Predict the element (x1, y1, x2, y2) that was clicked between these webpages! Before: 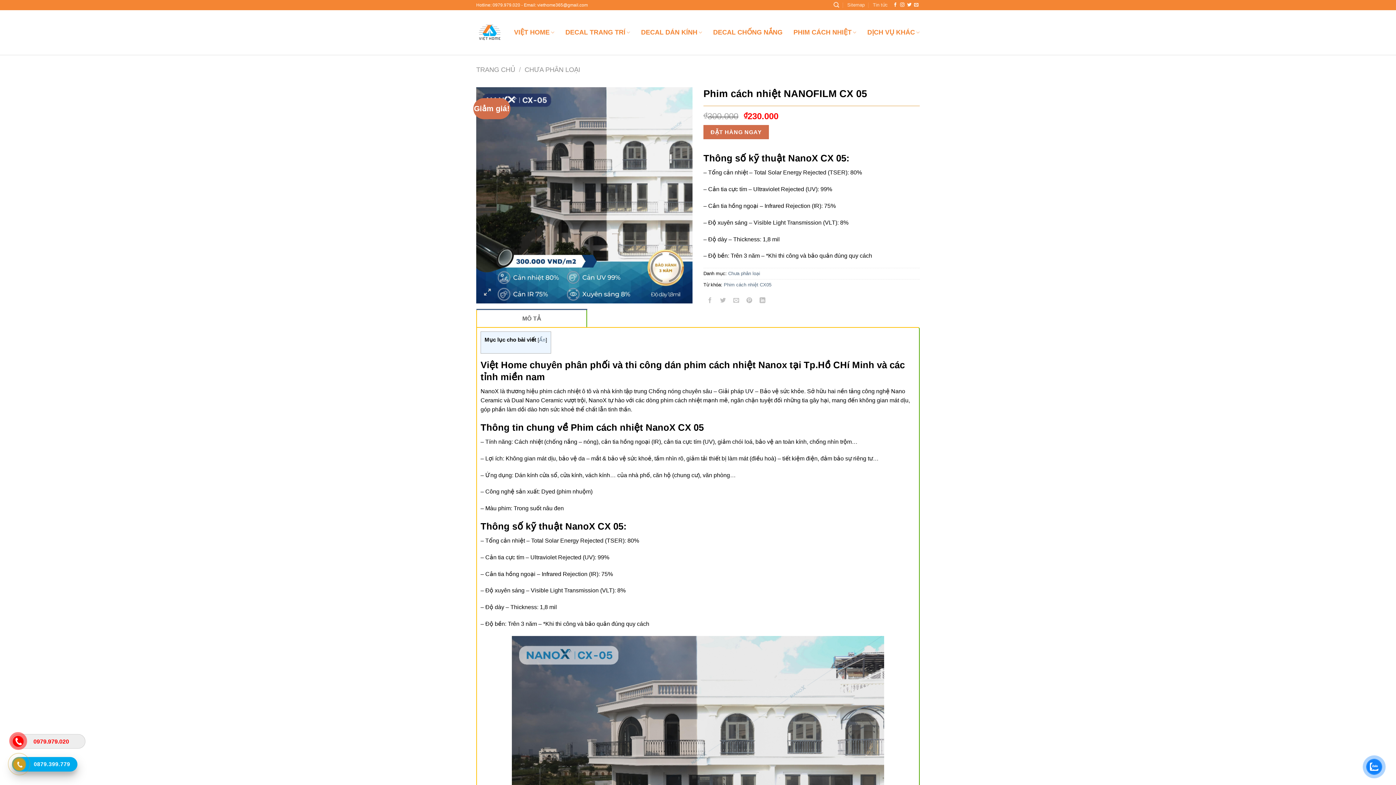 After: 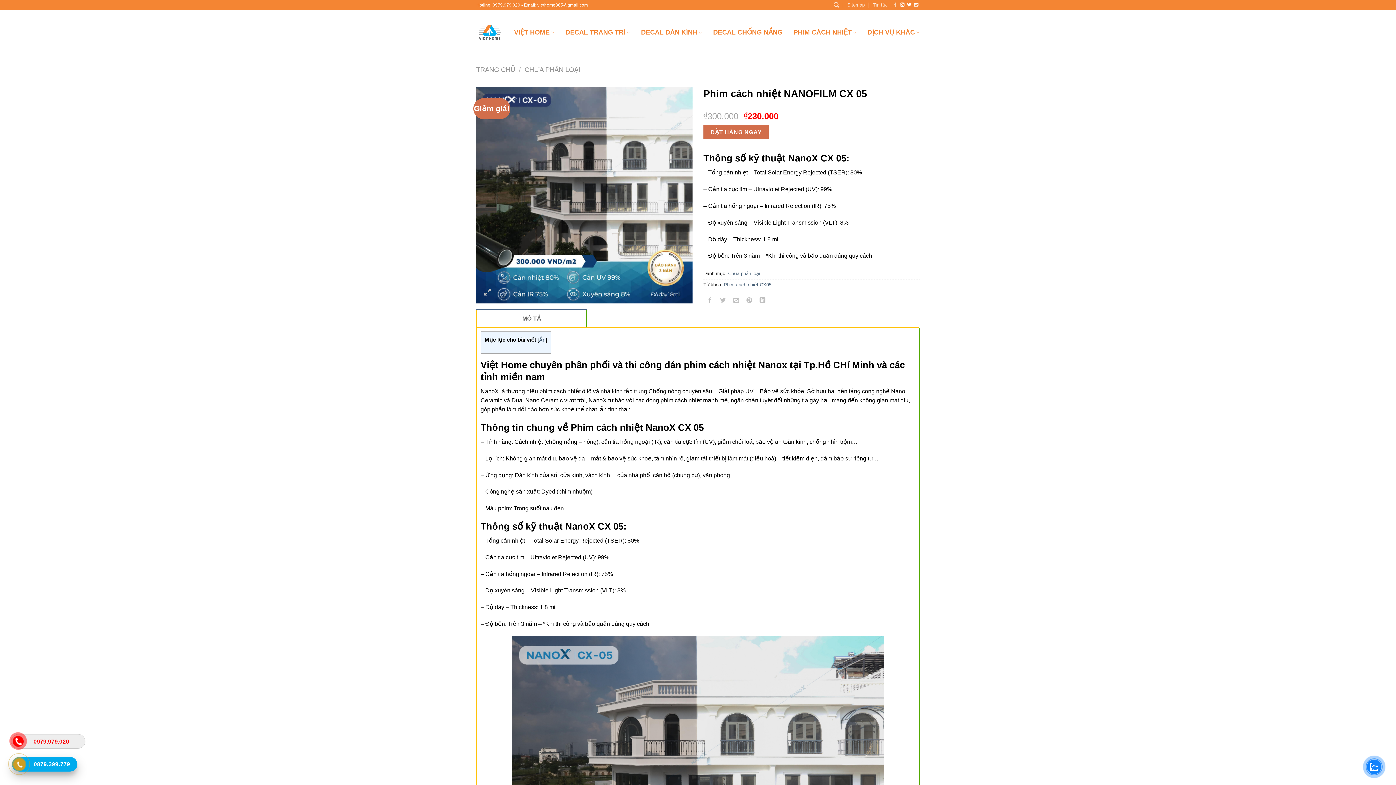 Action: label: Follow on Facebook bbox: (893, 2, 897, 7)